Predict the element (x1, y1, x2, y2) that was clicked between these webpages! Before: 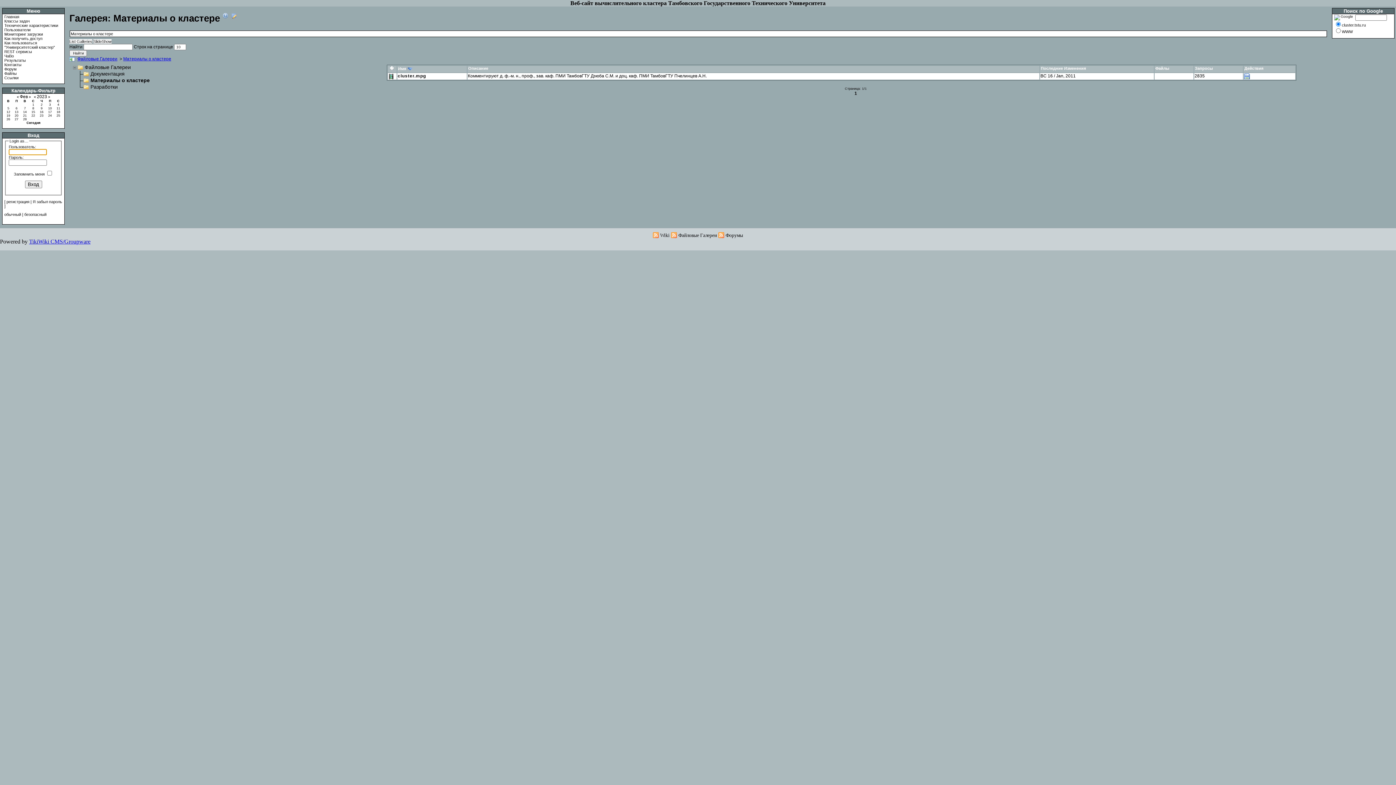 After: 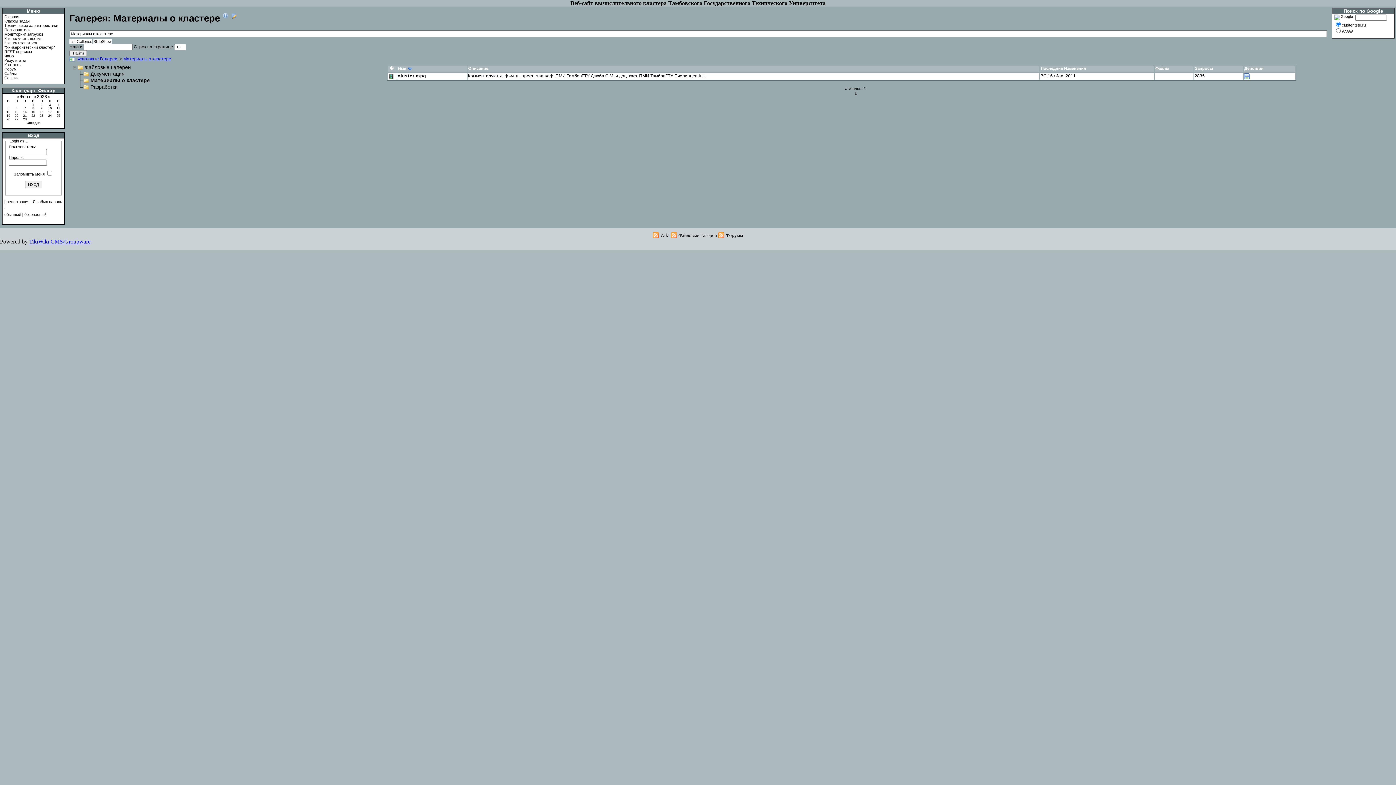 Action: bbox: (222, 9, 228, 20)